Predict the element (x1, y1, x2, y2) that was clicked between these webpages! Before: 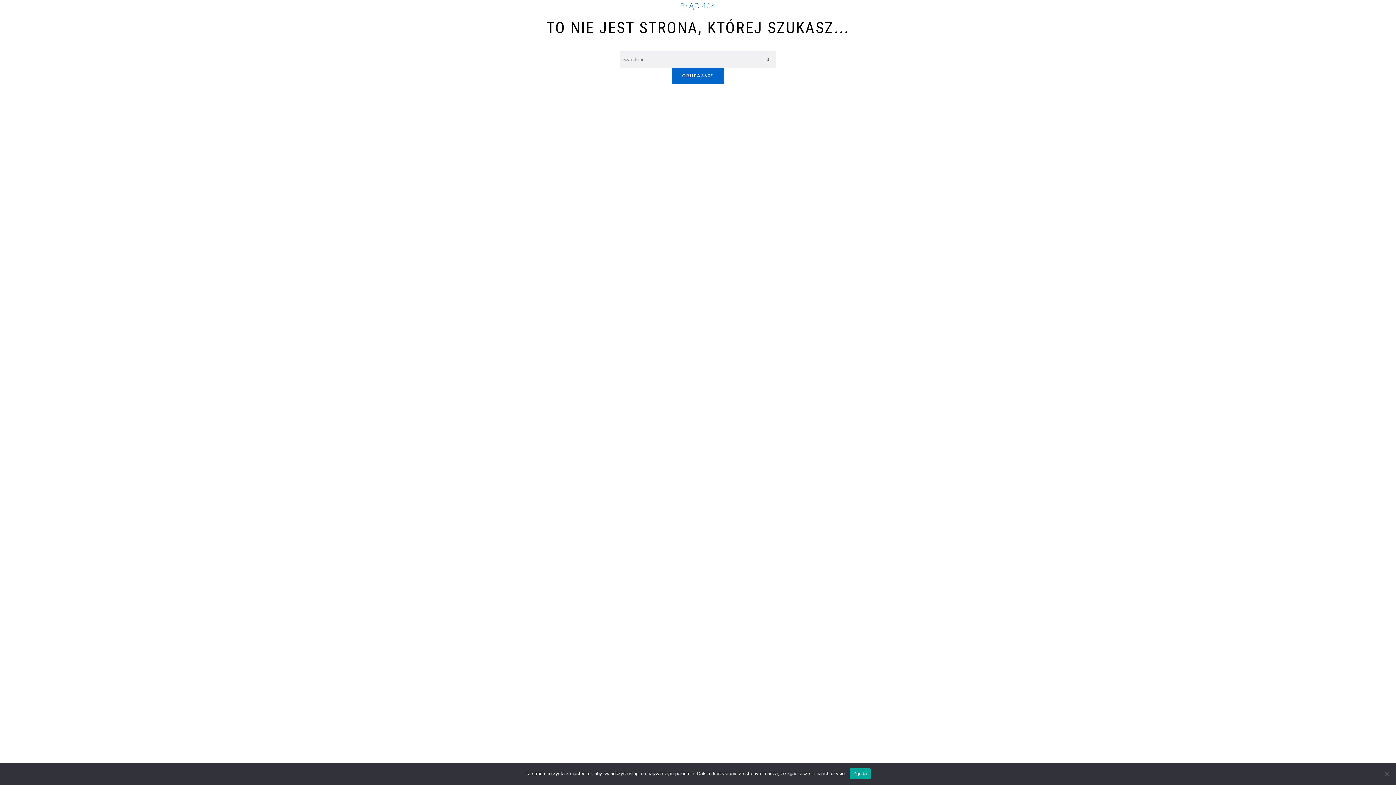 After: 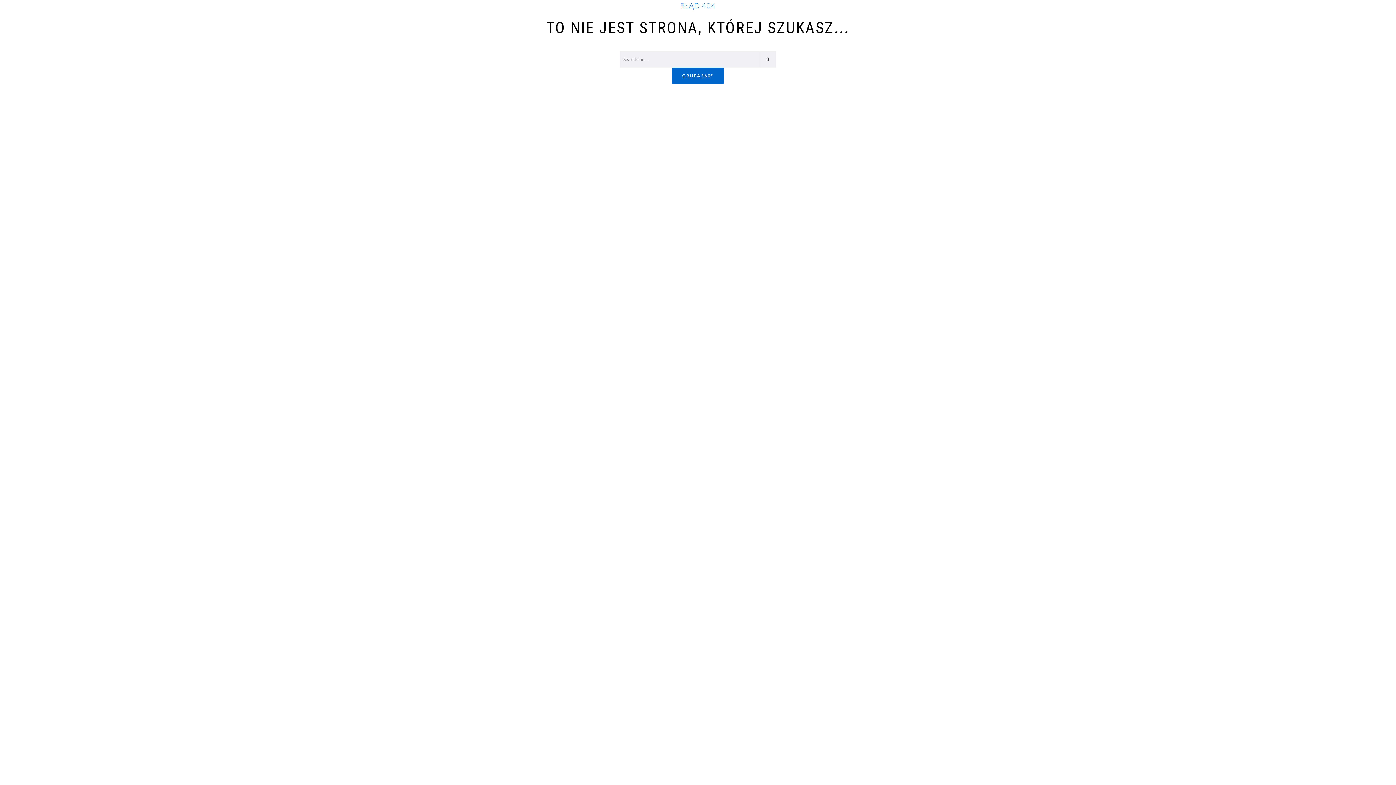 Action: label: Zgoda bbox: (849, 768, 870, 779)